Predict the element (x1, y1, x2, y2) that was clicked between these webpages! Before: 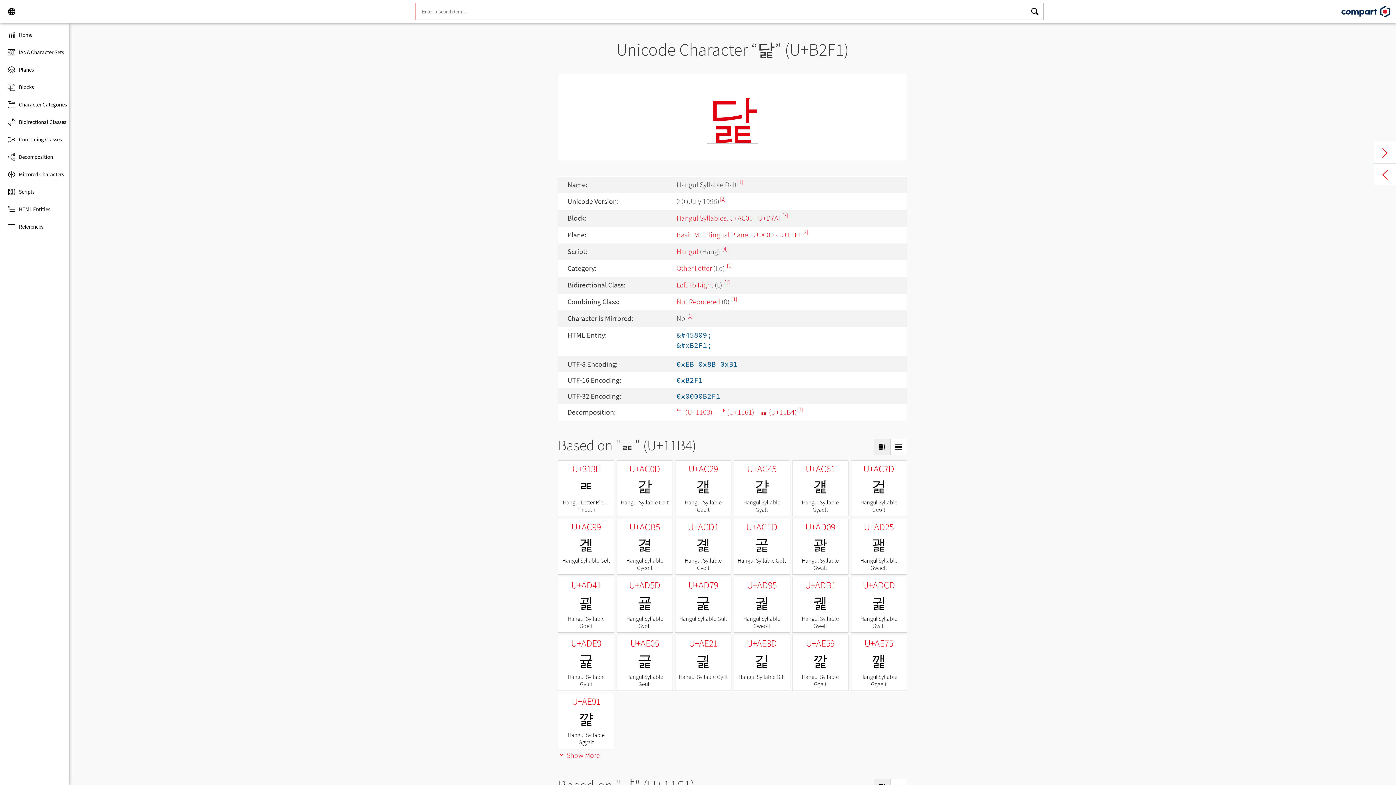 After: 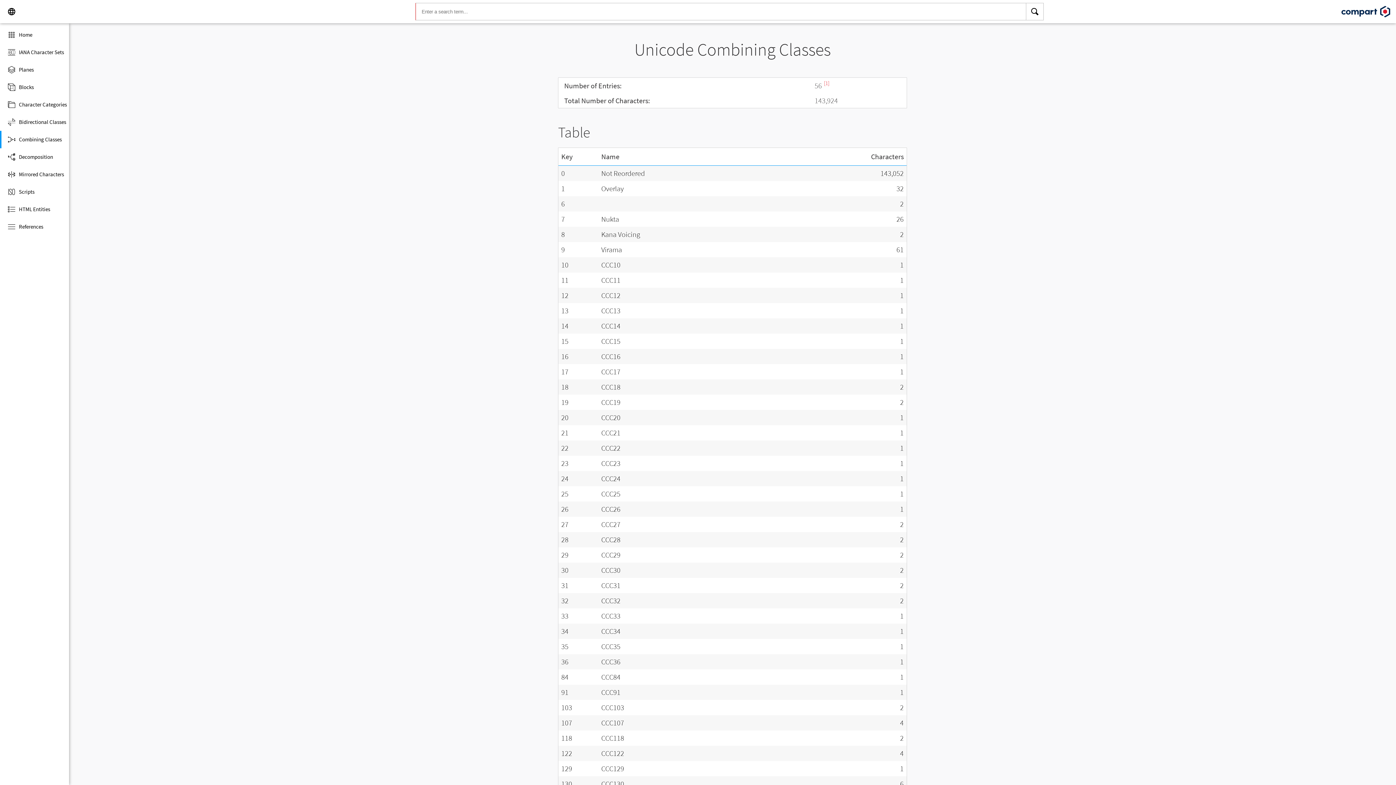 Action: bbox: (0, 130, 69, 148) label: Combining Classes